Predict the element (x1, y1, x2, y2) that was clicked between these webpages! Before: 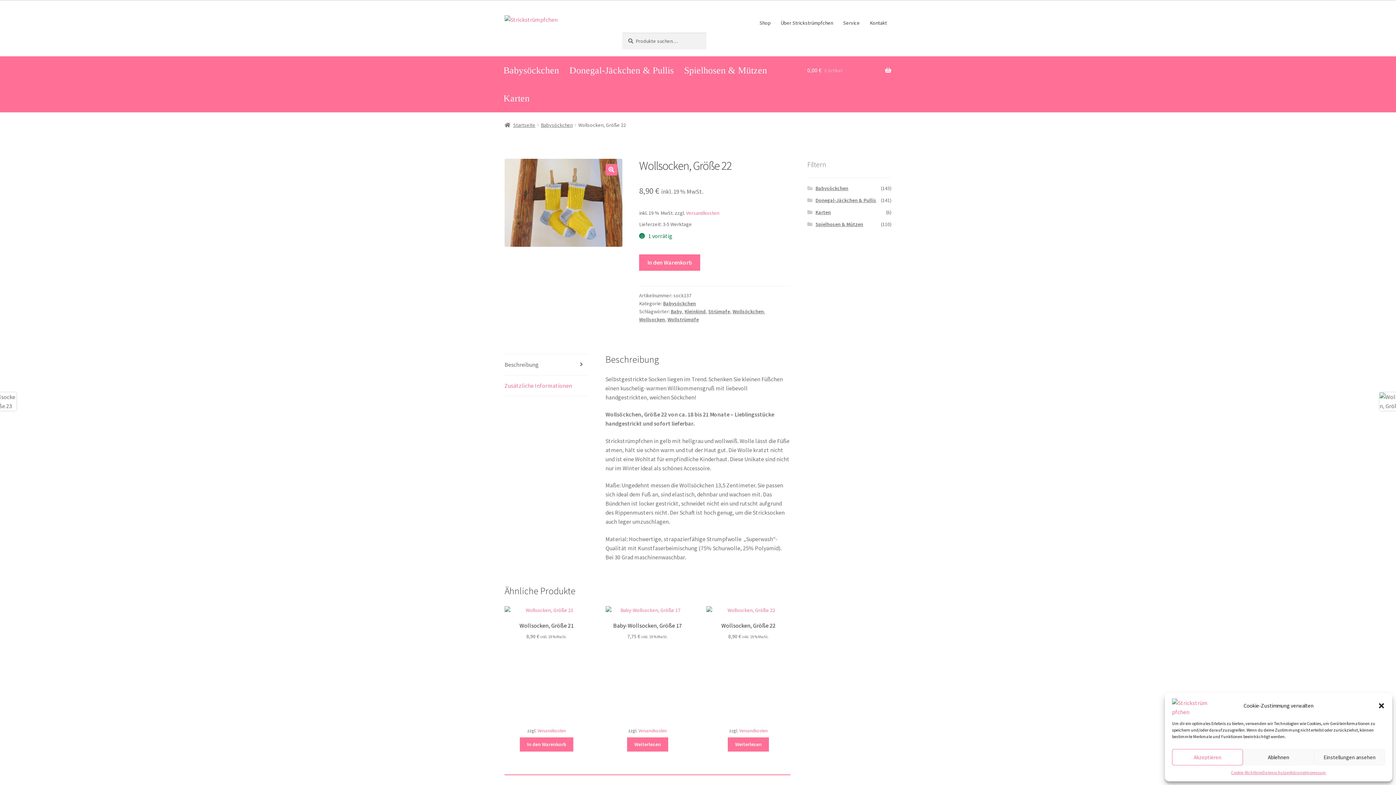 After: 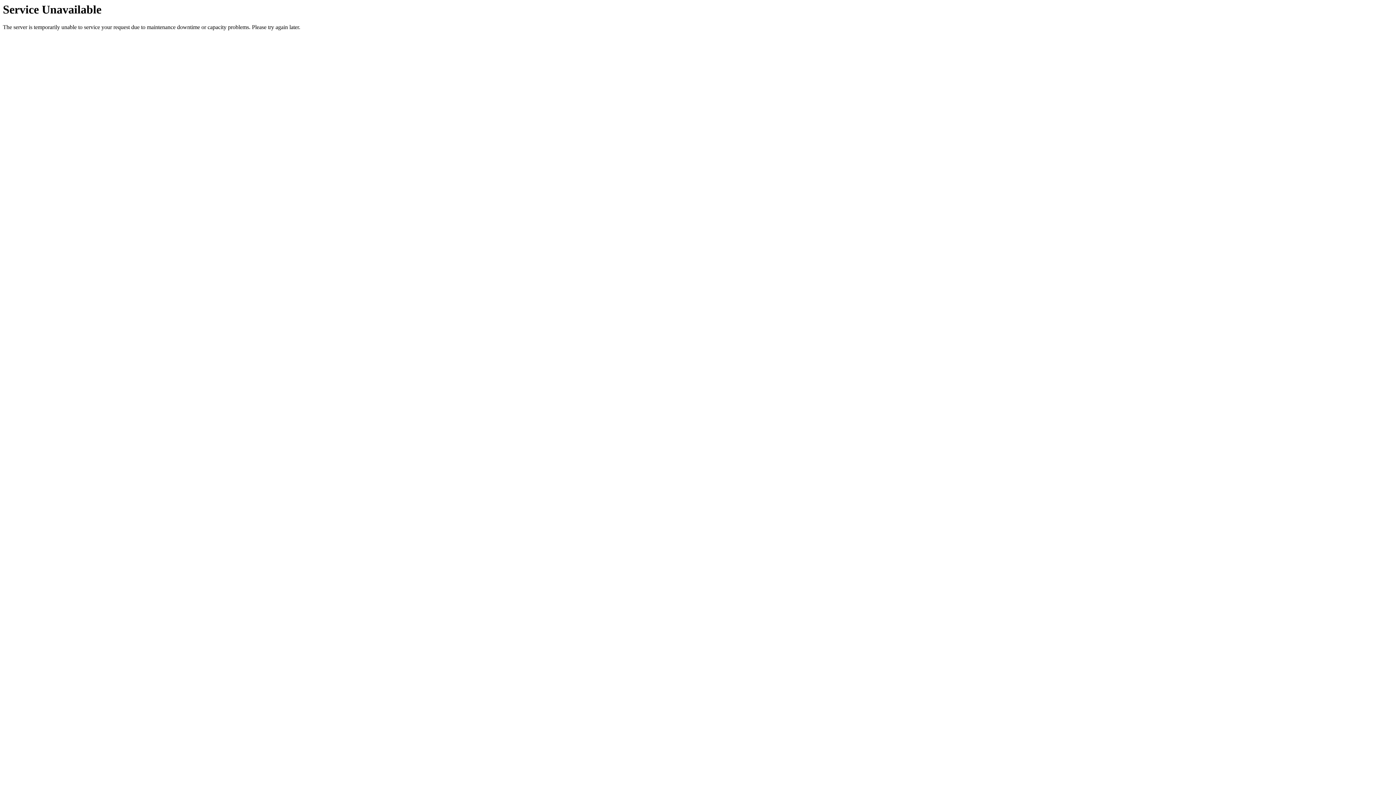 Action: bbox: (838, 15, 864, 30) label: Service